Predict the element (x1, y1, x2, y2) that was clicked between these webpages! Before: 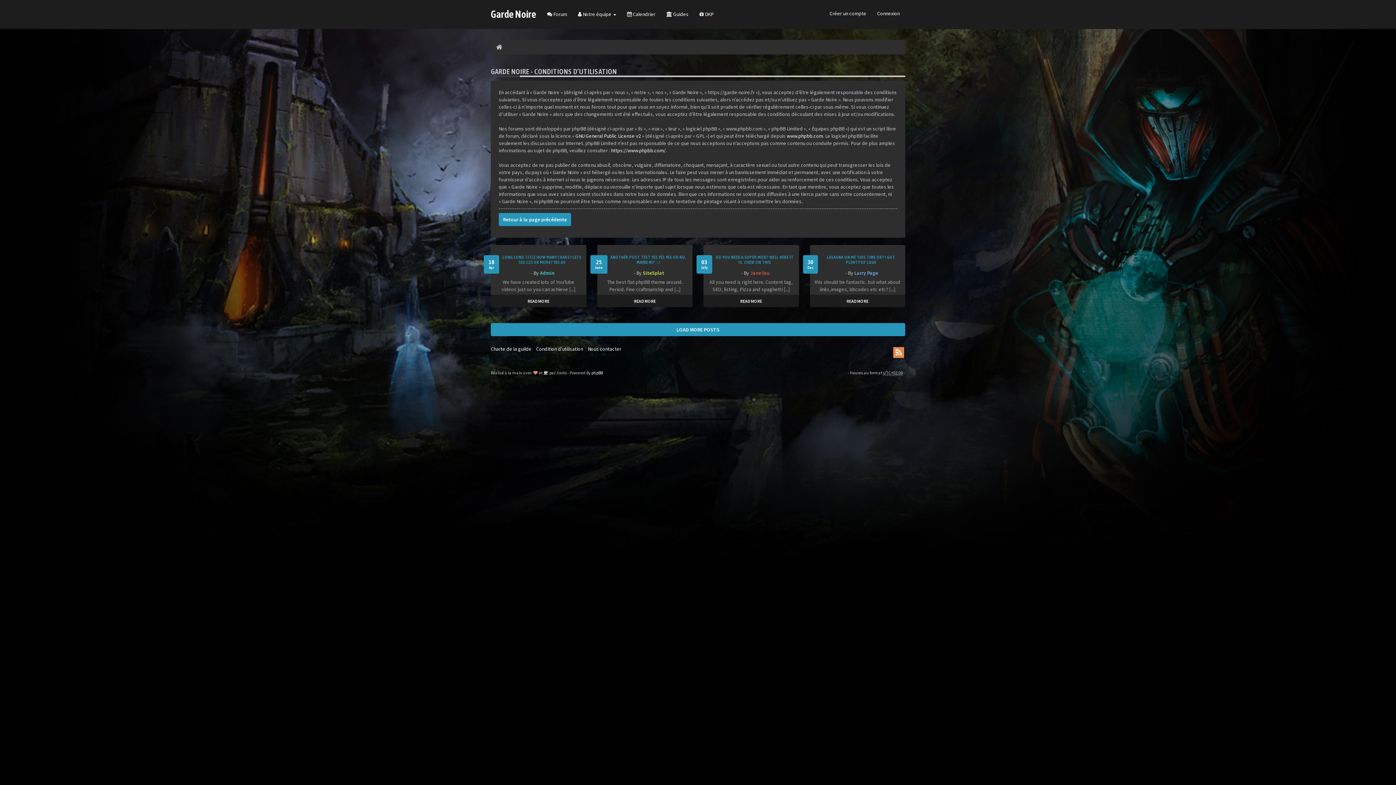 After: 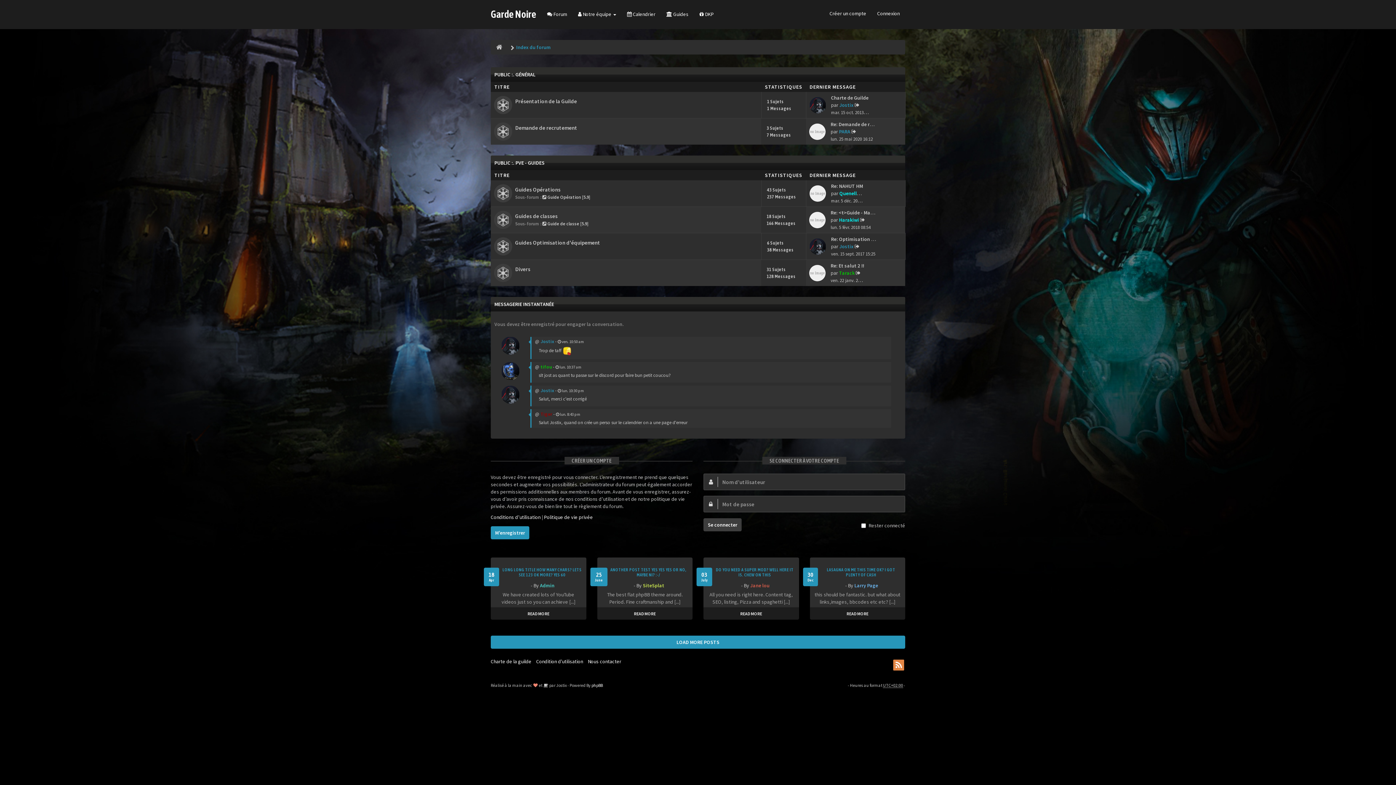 Action: label:  Forum bbox: (541, 5, 572, 23)